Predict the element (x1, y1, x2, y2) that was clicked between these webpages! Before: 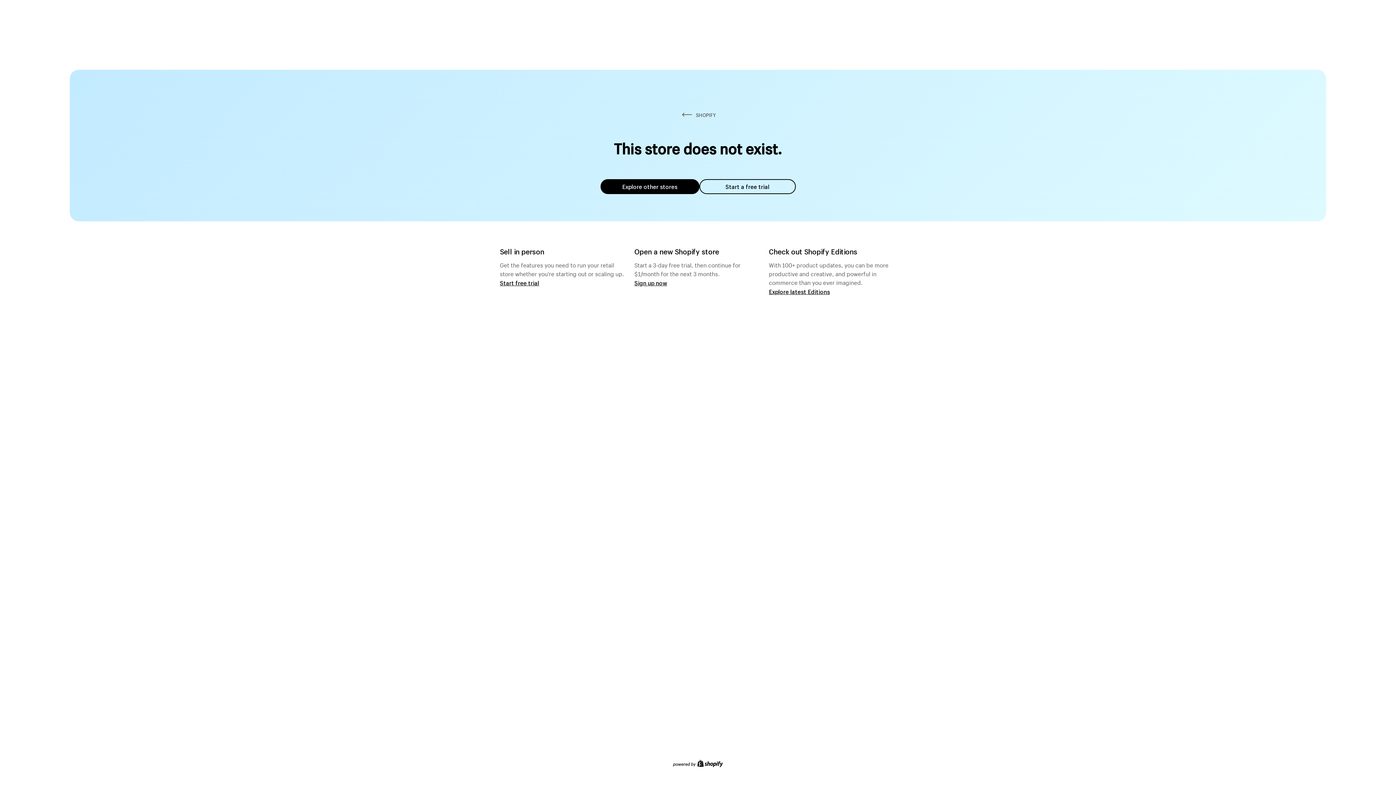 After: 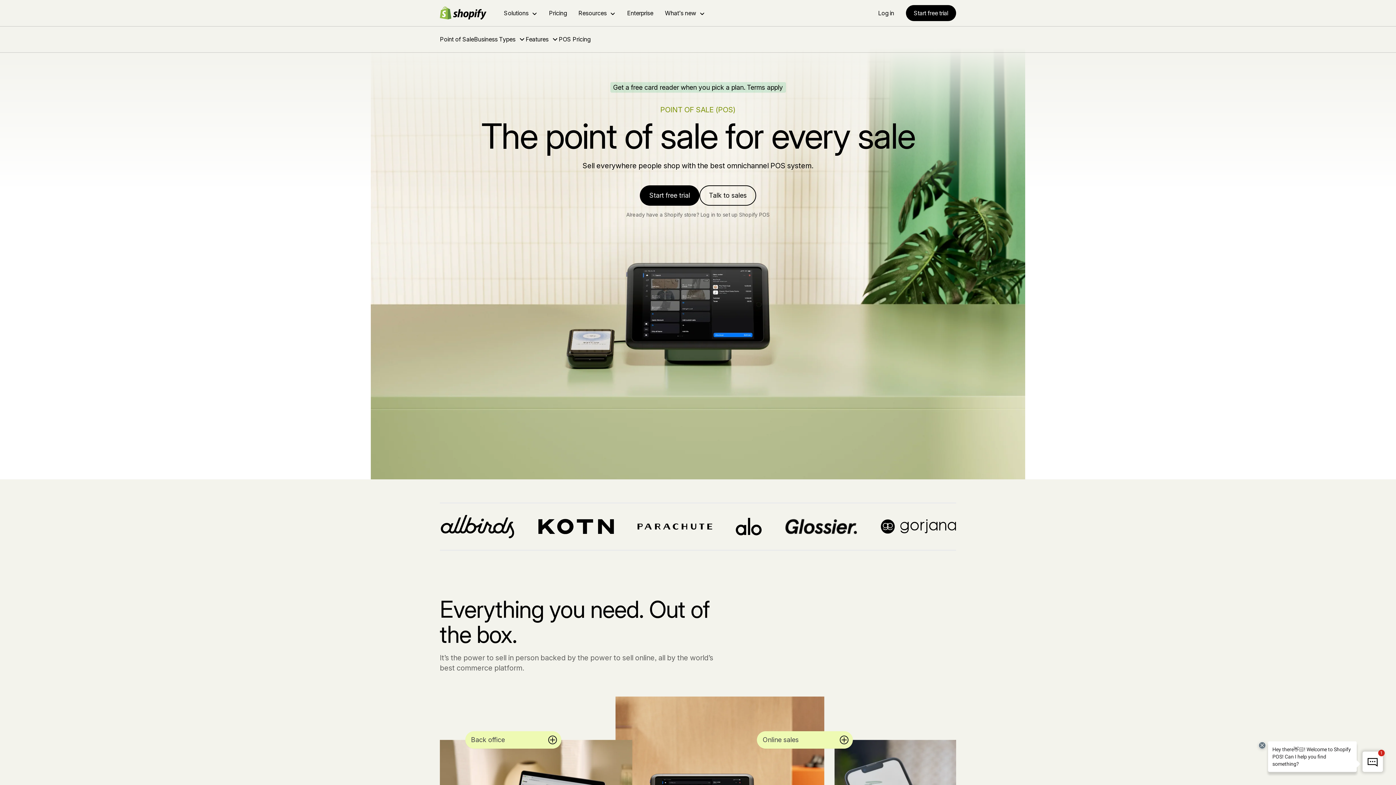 Action: label: Start free trial bbox: (500, 279, 539, 286)